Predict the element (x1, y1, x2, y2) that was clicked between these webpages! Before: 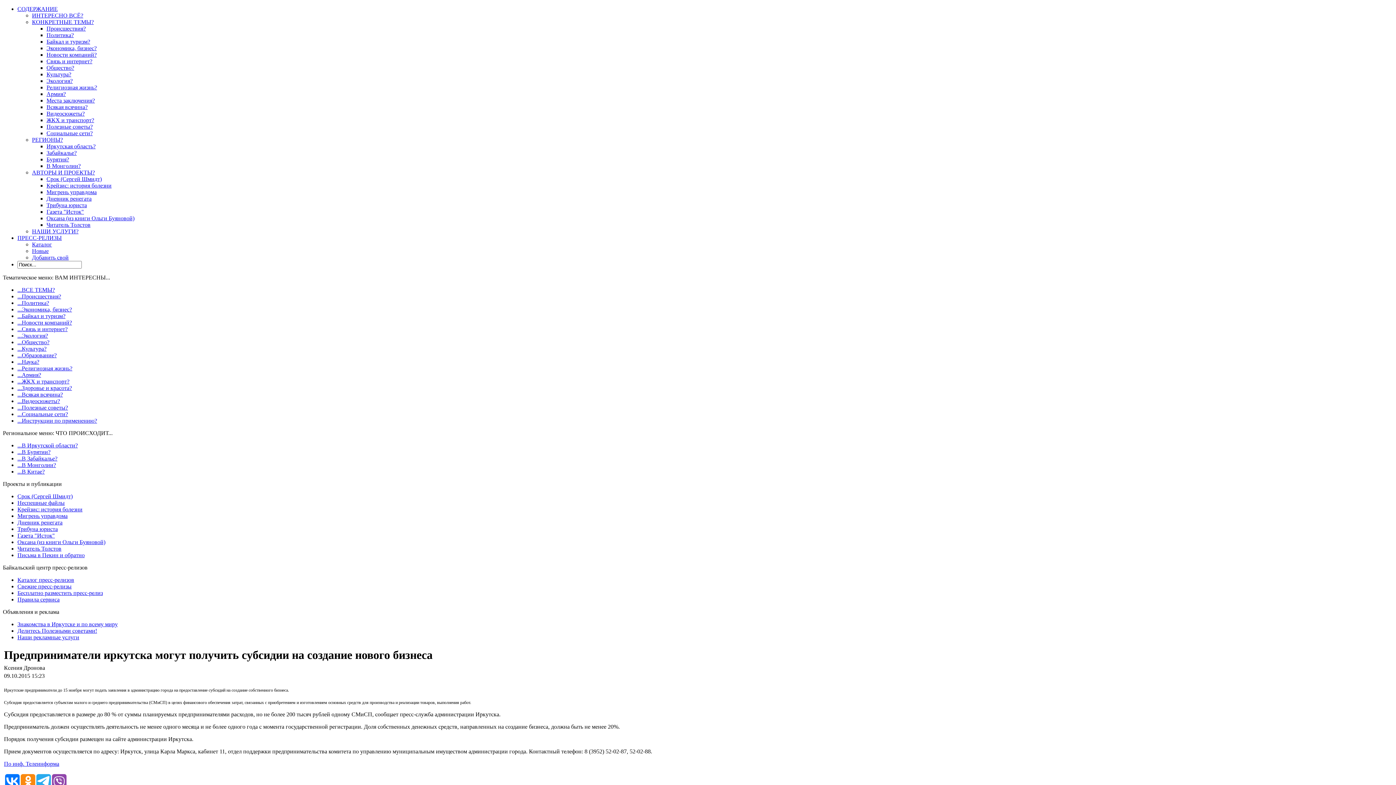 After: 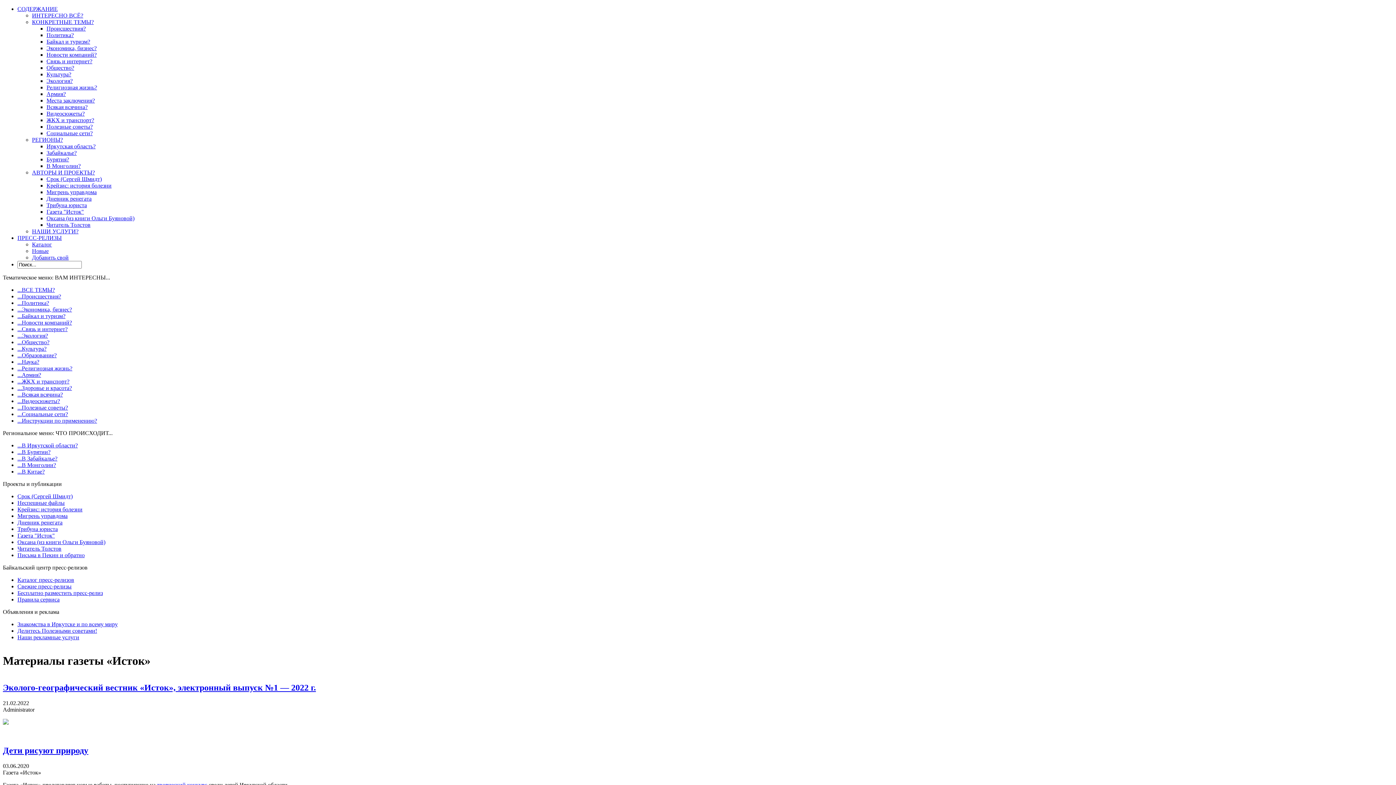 Action: bbox: (17, 532, 54, 538) label: Газета "Исток"